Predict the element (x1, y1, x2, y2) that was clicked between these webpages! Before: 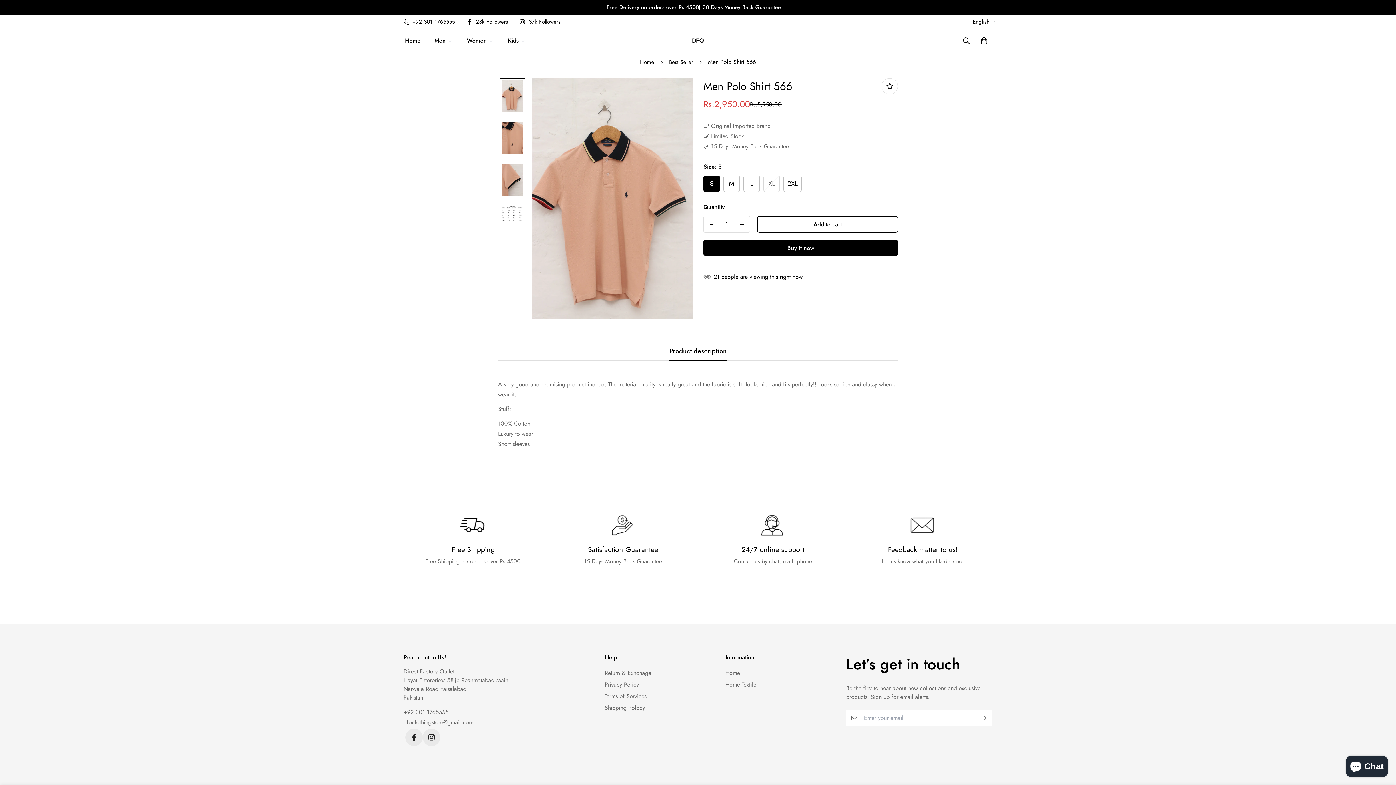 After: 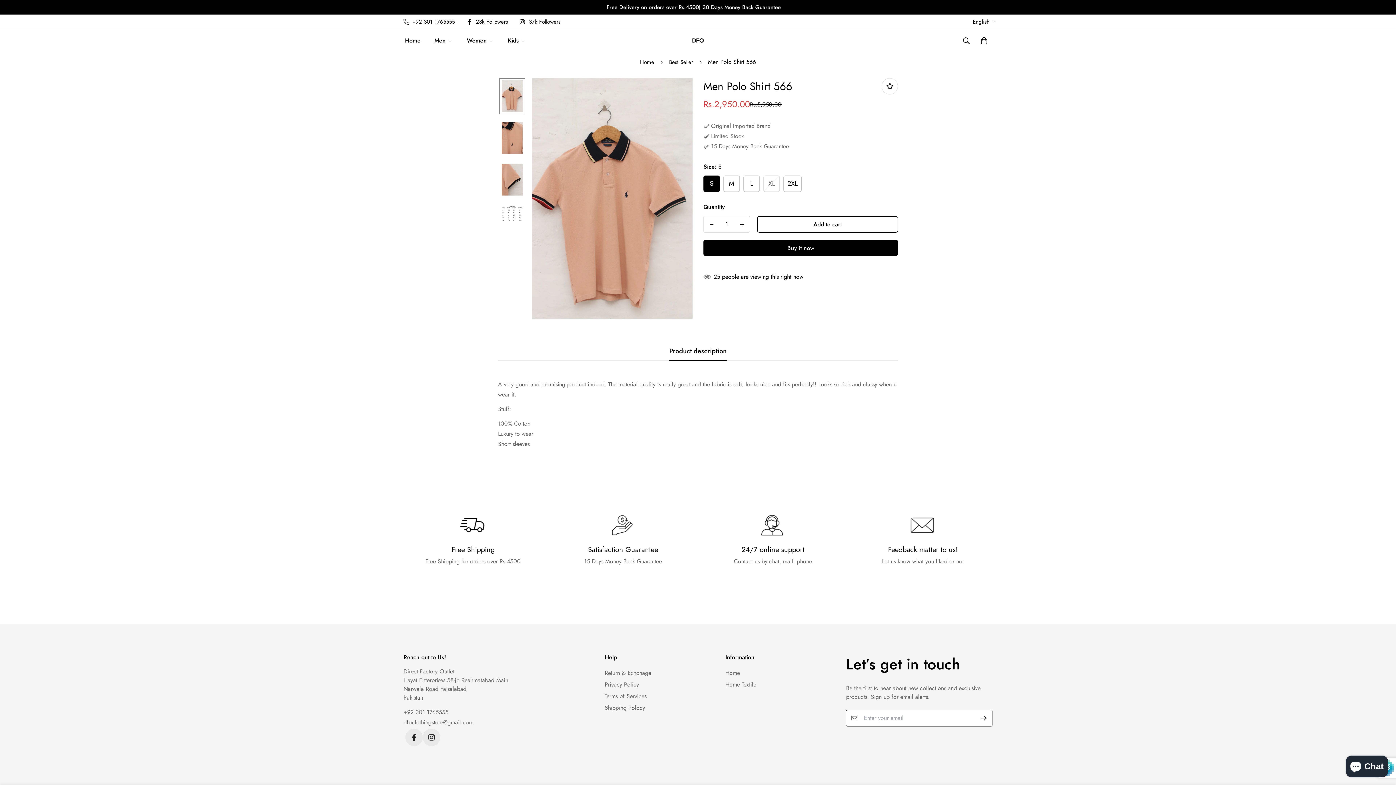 Action: bbox: (976, 710, 992, 726)